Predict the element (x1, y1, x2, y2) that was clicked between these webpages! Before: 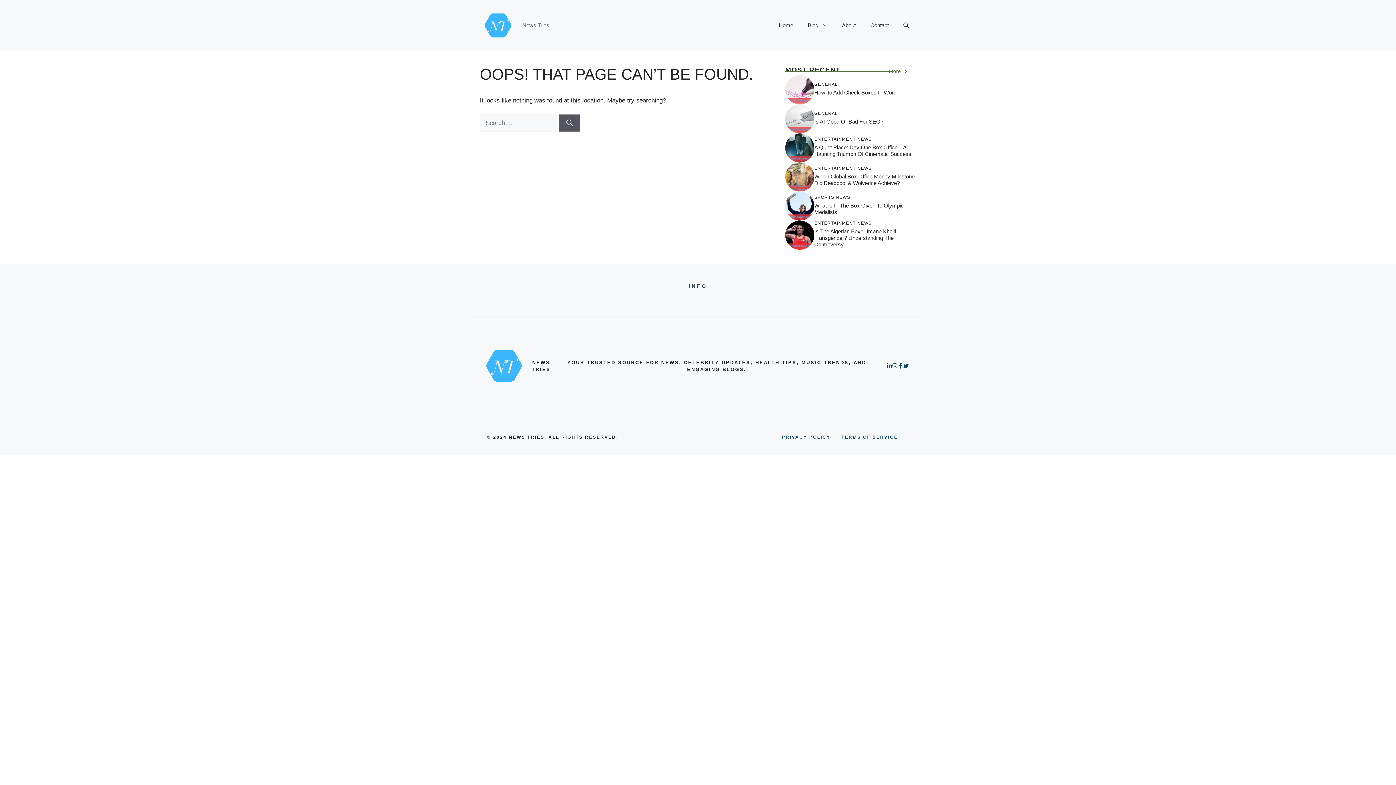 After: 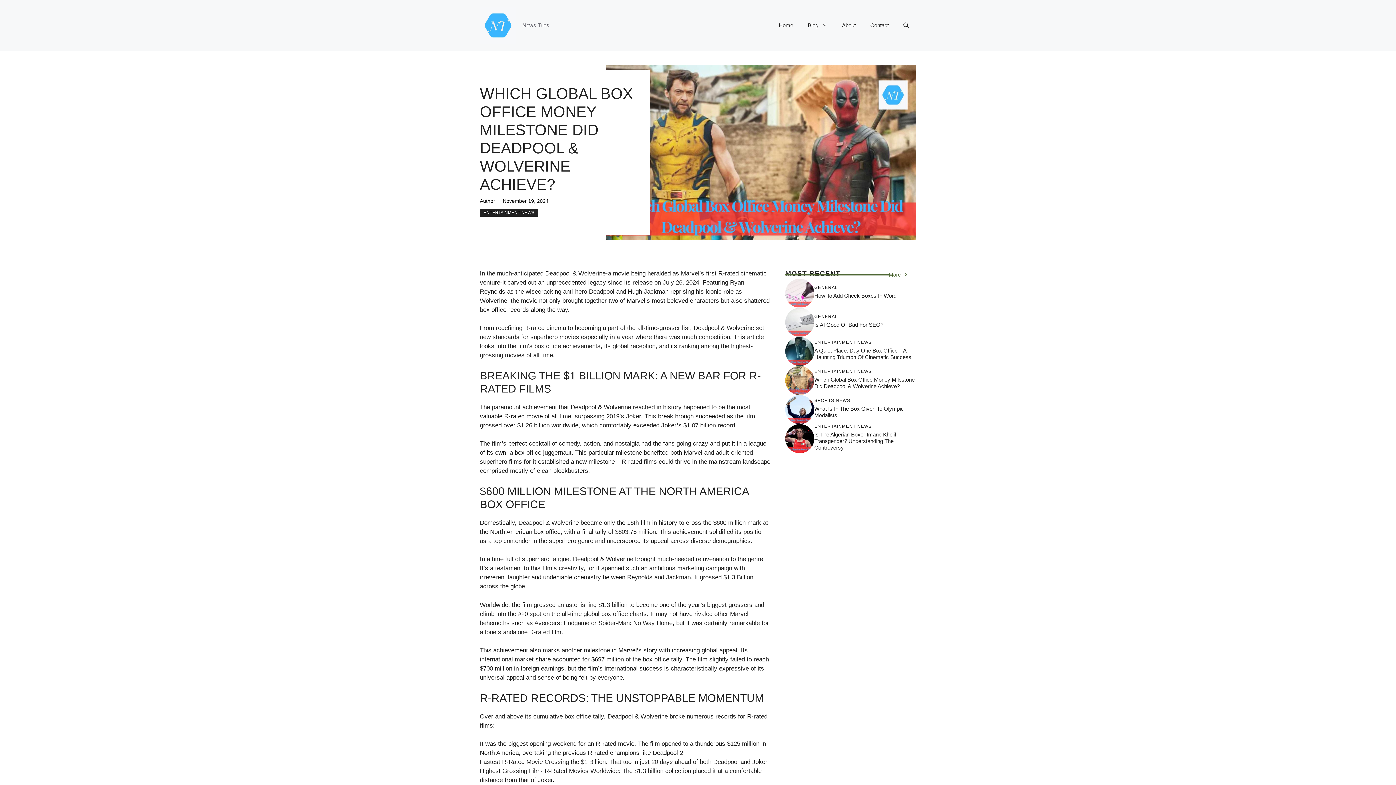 Action: label: Which Global Box Office Money Milestone Did Deadpool & Wolverine Achieve? bbox: (814, 173, 914, 186)